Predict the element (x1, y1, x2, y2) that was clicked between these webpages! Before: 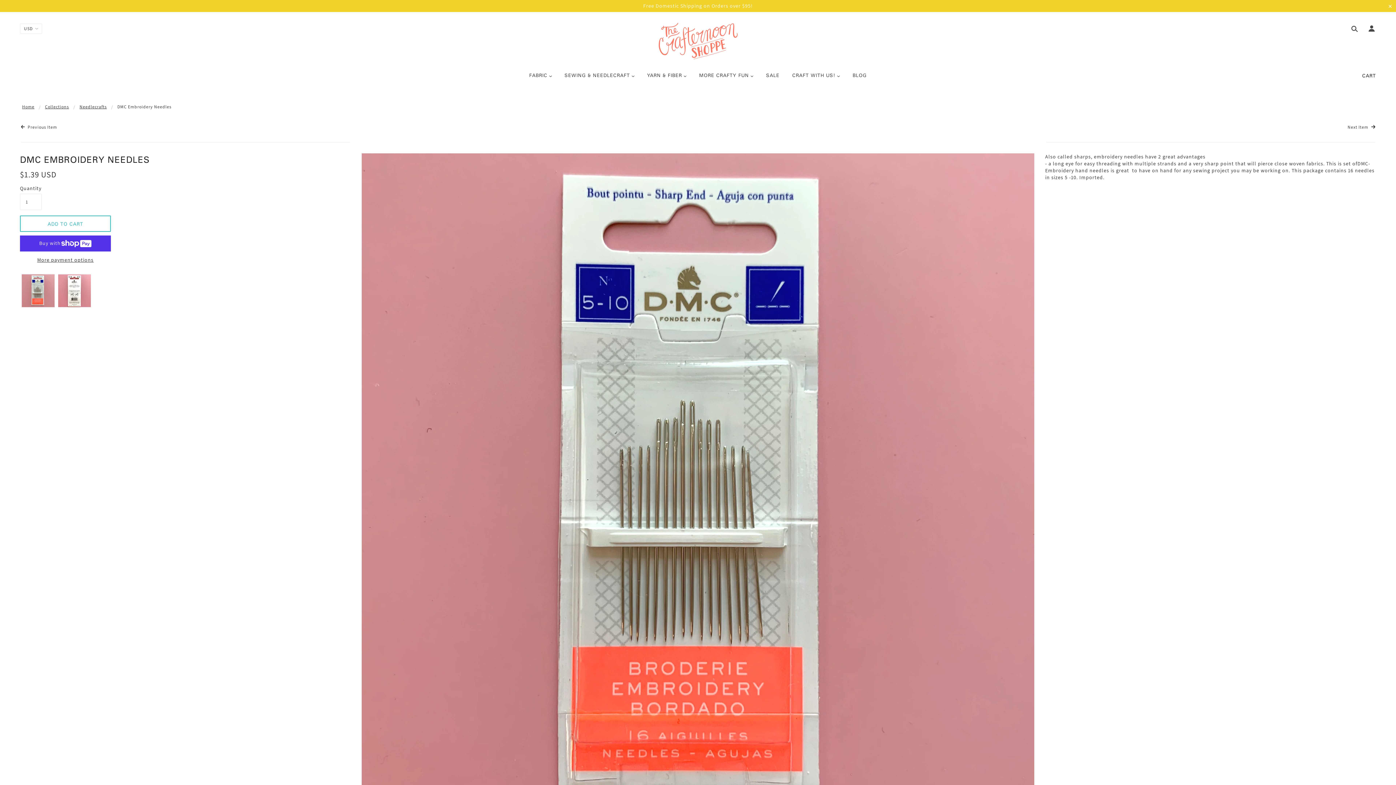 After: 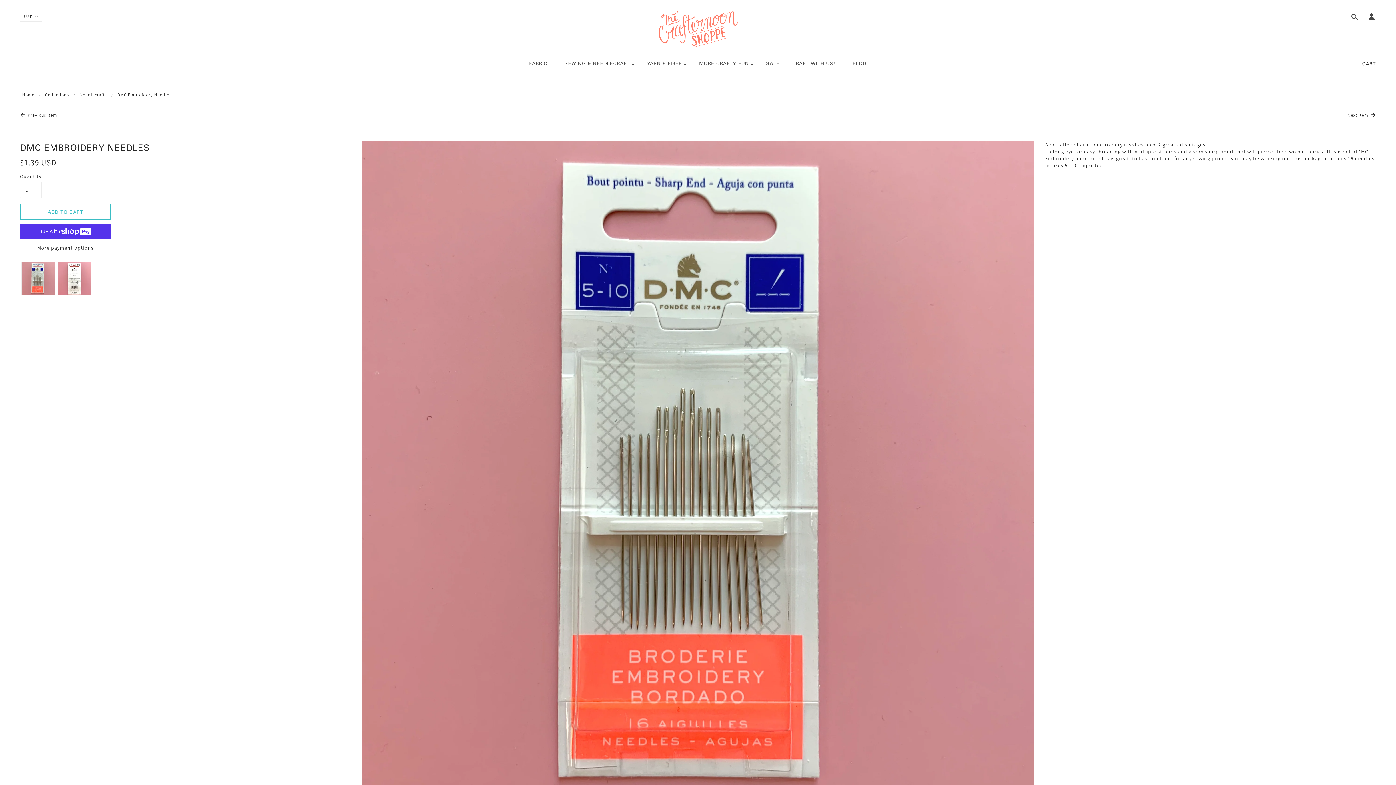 Action: bbox: (1388, 2, 1392, 9) label: ✕